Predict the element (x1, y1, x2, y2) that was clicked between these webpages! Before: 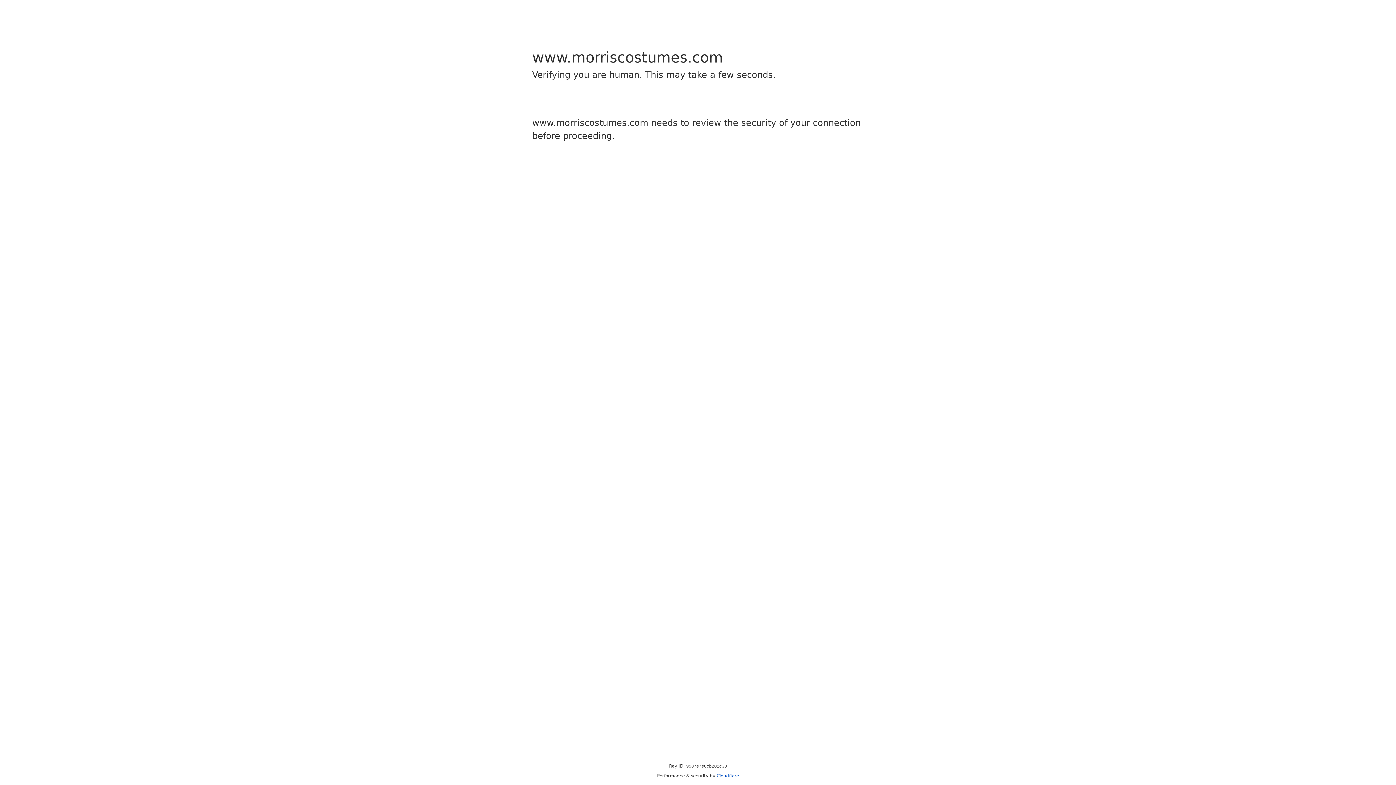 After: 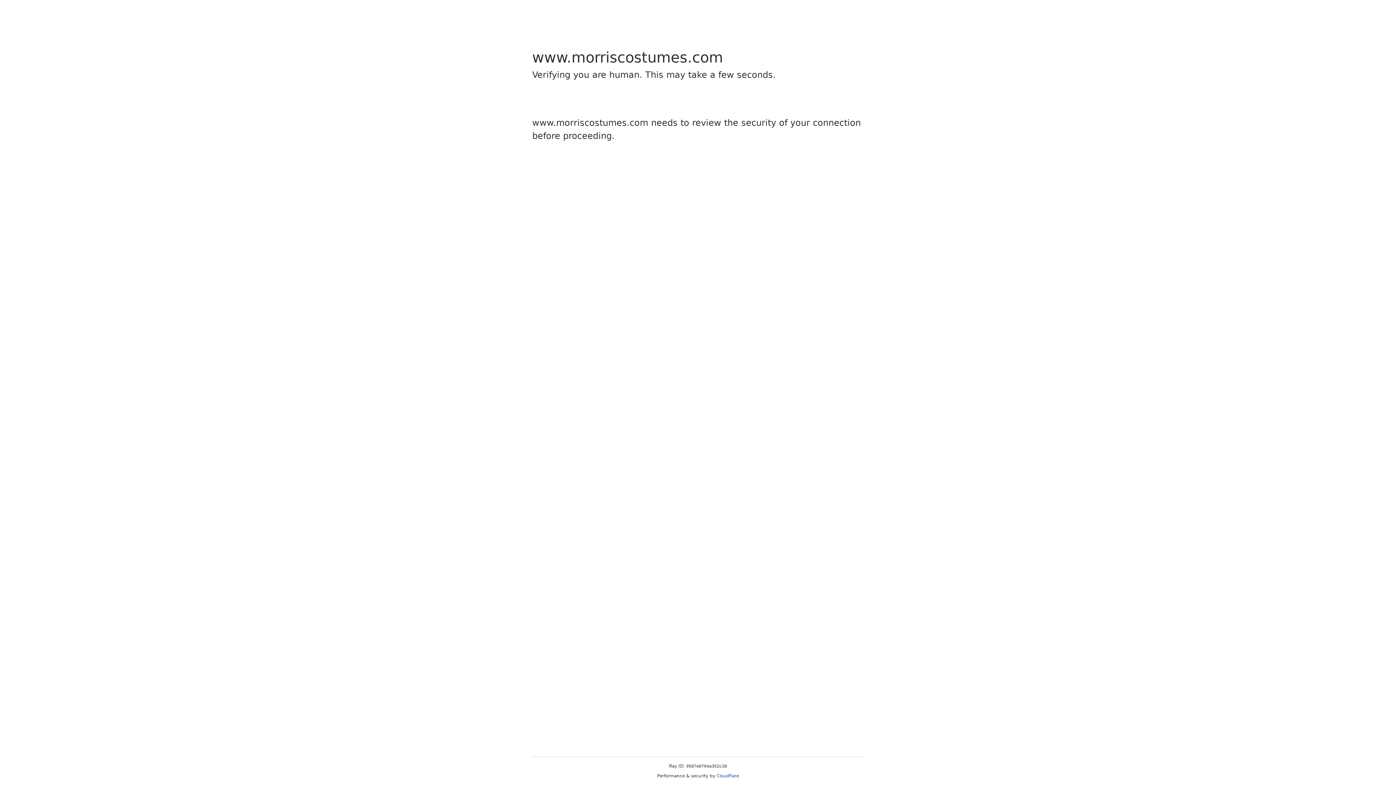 Action: bbox: (716, 773, 739, 778) label: Cloudflare